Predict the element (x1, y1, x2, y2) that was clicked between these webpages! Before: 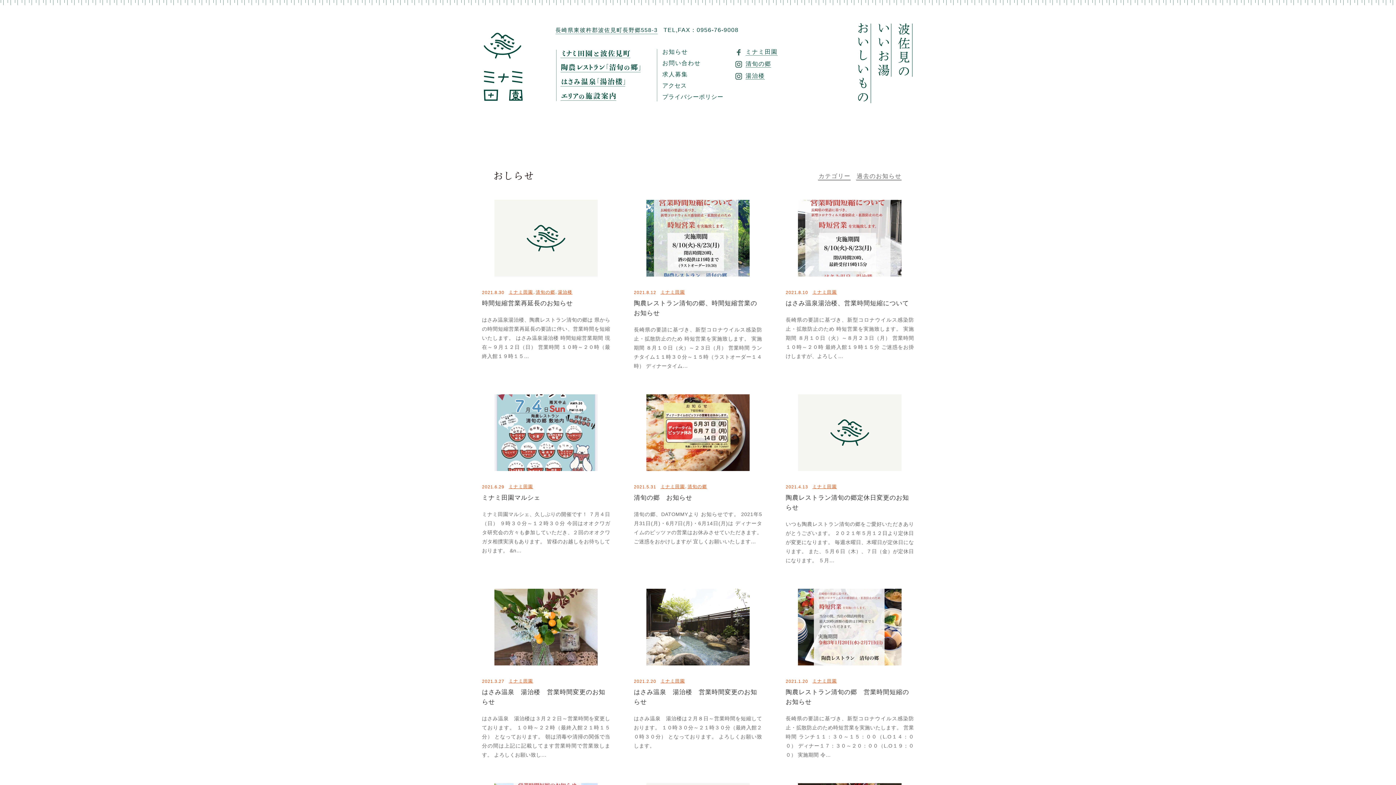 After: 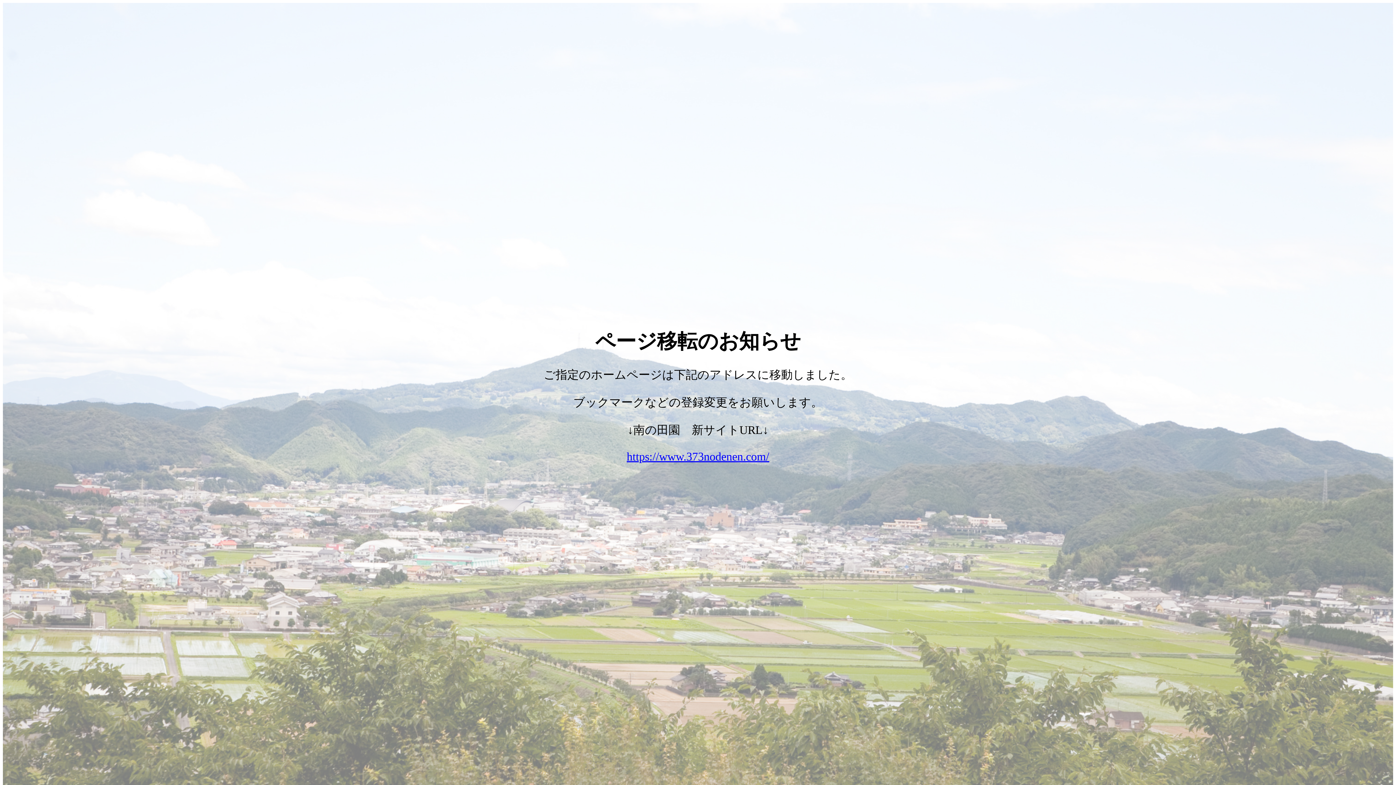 Action: label: 長崎県東彼杵郡波佐見町長野郷558-3 bbox: (555, 26, 657, 34)